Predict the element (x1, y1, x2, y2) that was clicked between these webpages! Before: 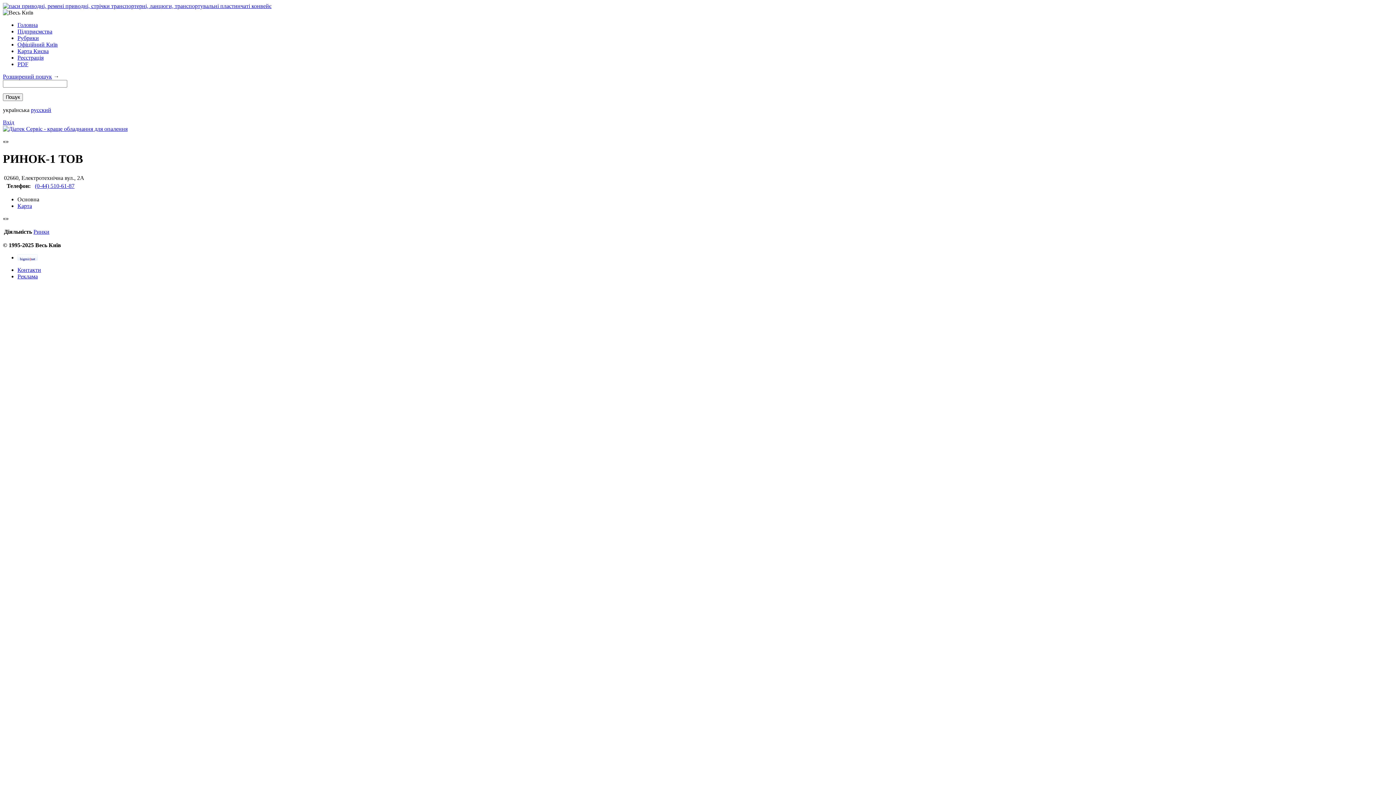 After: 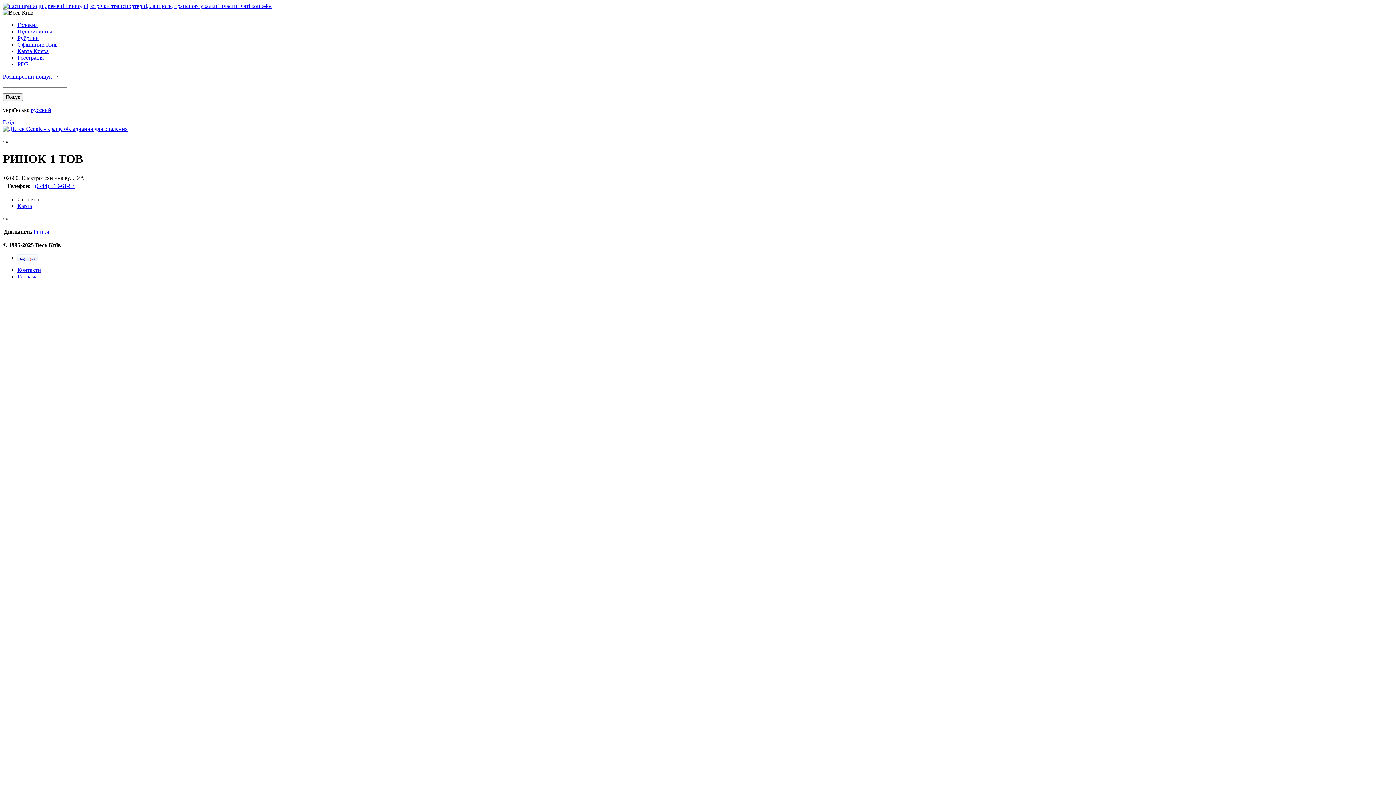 Action: bbox: (34, 182, 74, 189) label: (0-44) 510-61-87